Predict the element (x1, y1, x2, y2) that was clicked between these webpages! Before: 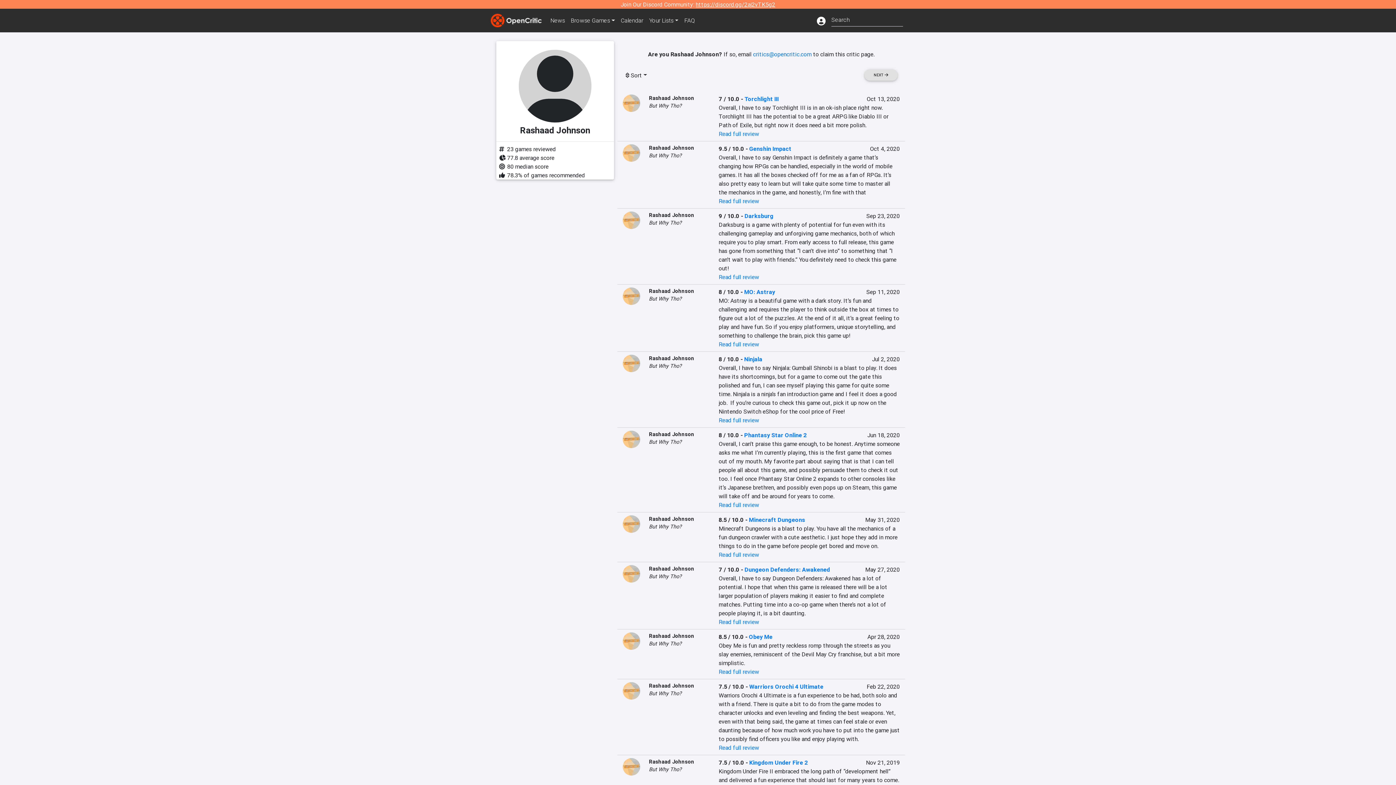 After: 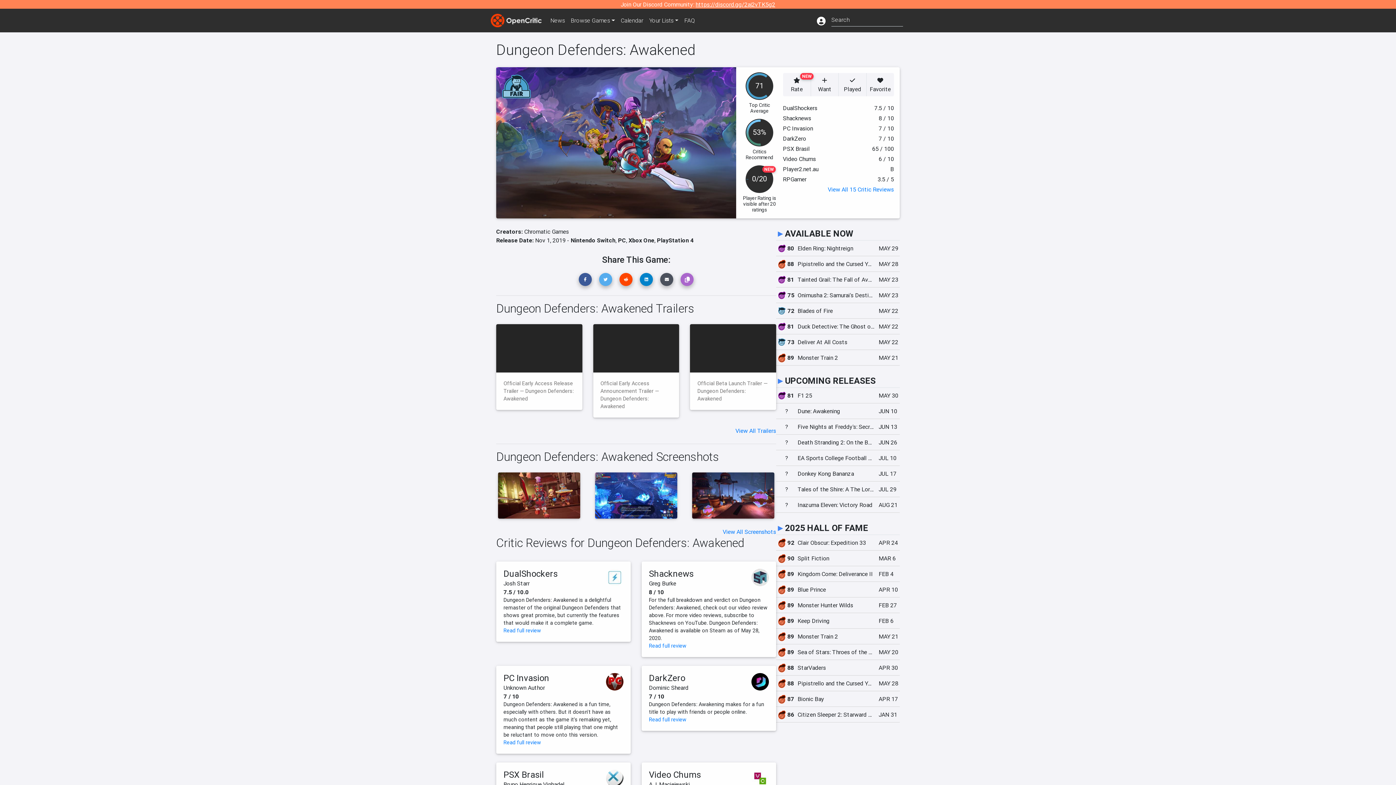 Action: bbox: (744, 566, 830, 573) label: Dungeon Defenders: Awakened